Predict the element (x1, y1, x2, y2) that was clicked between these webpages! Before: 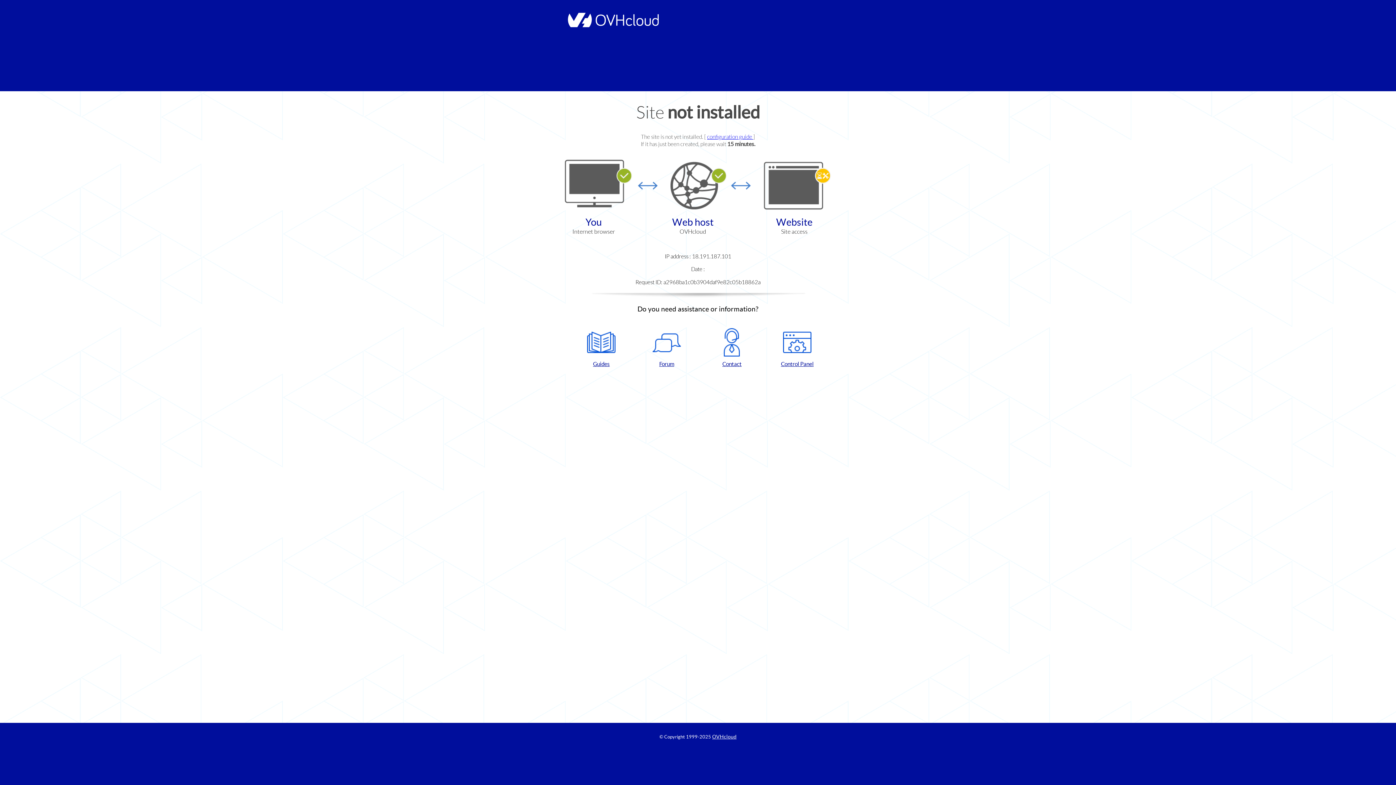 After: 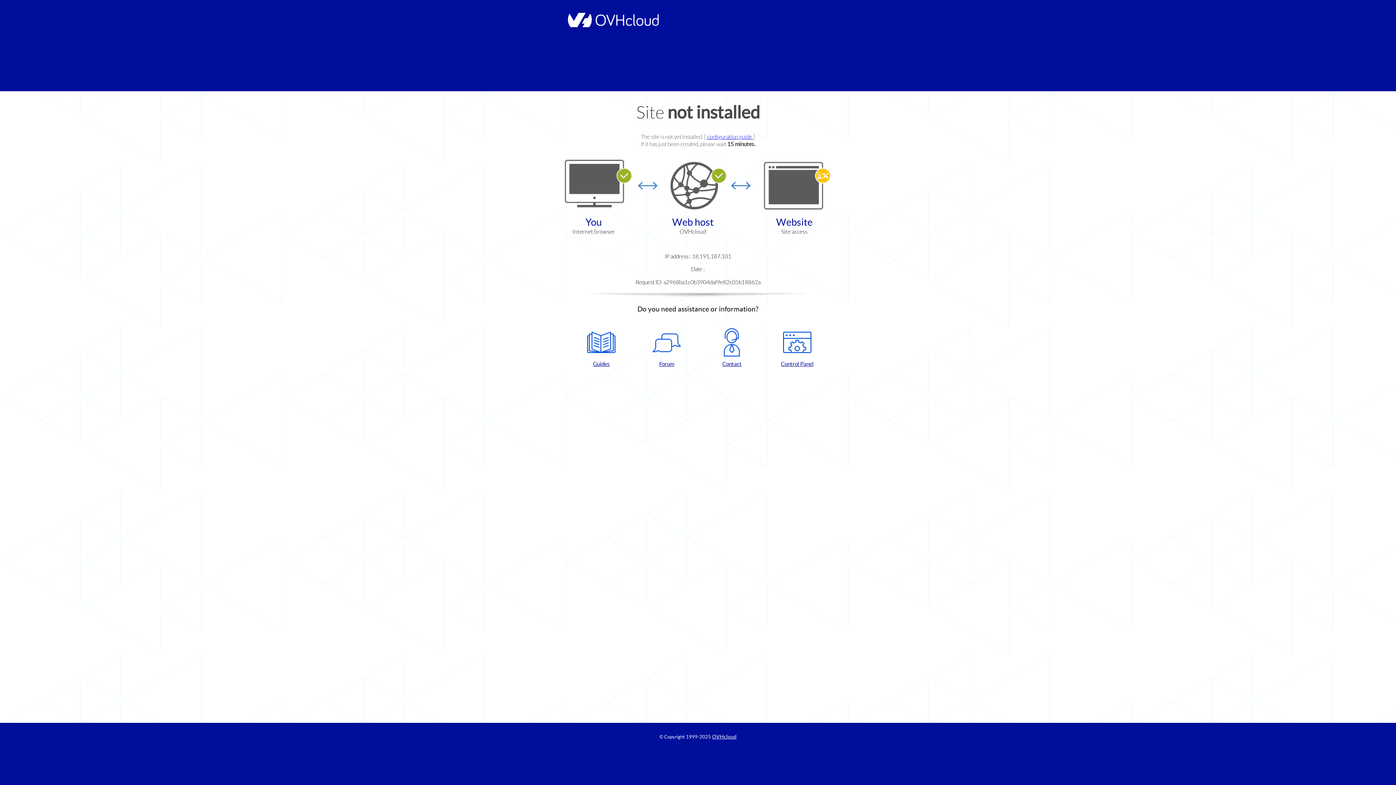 Action: label: Control Panel bbox: (768, 328, 826, 367)